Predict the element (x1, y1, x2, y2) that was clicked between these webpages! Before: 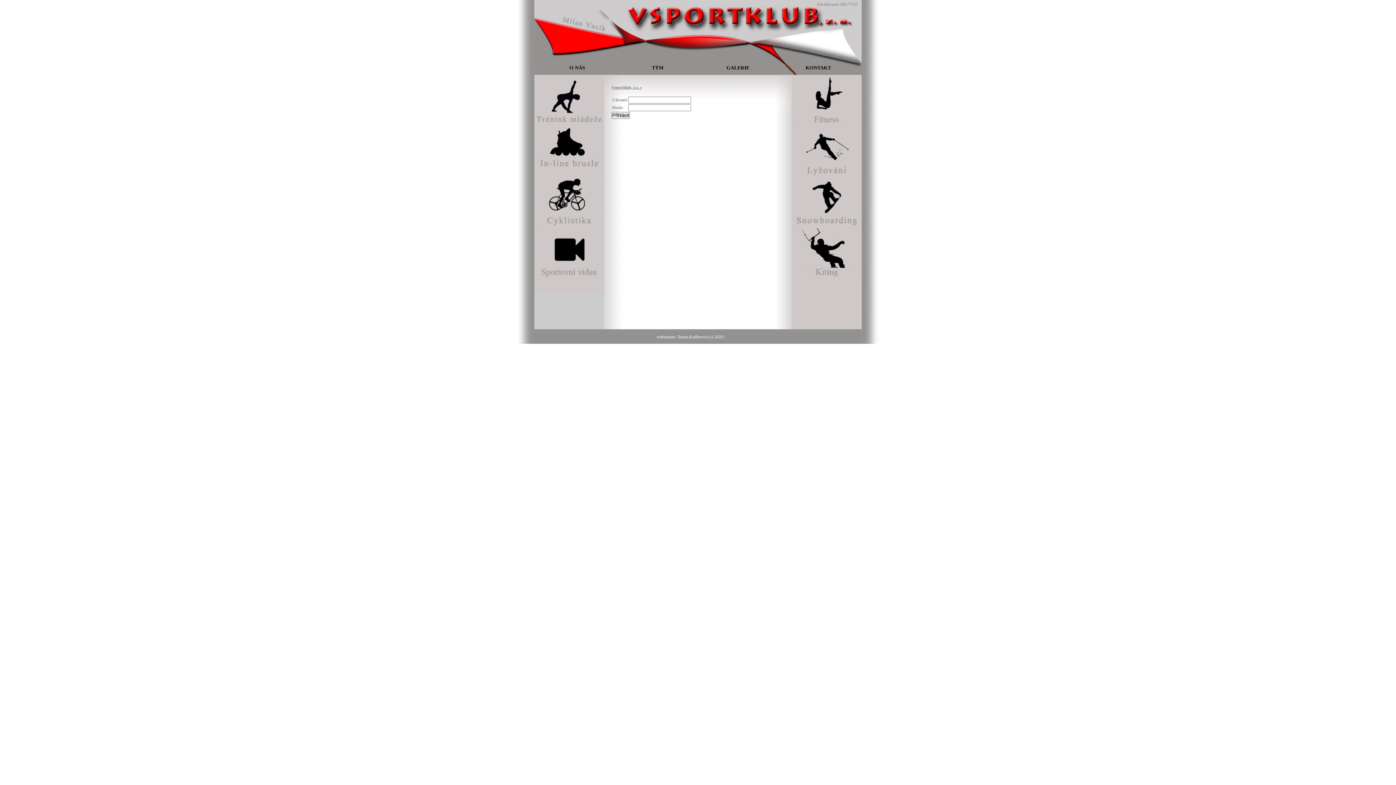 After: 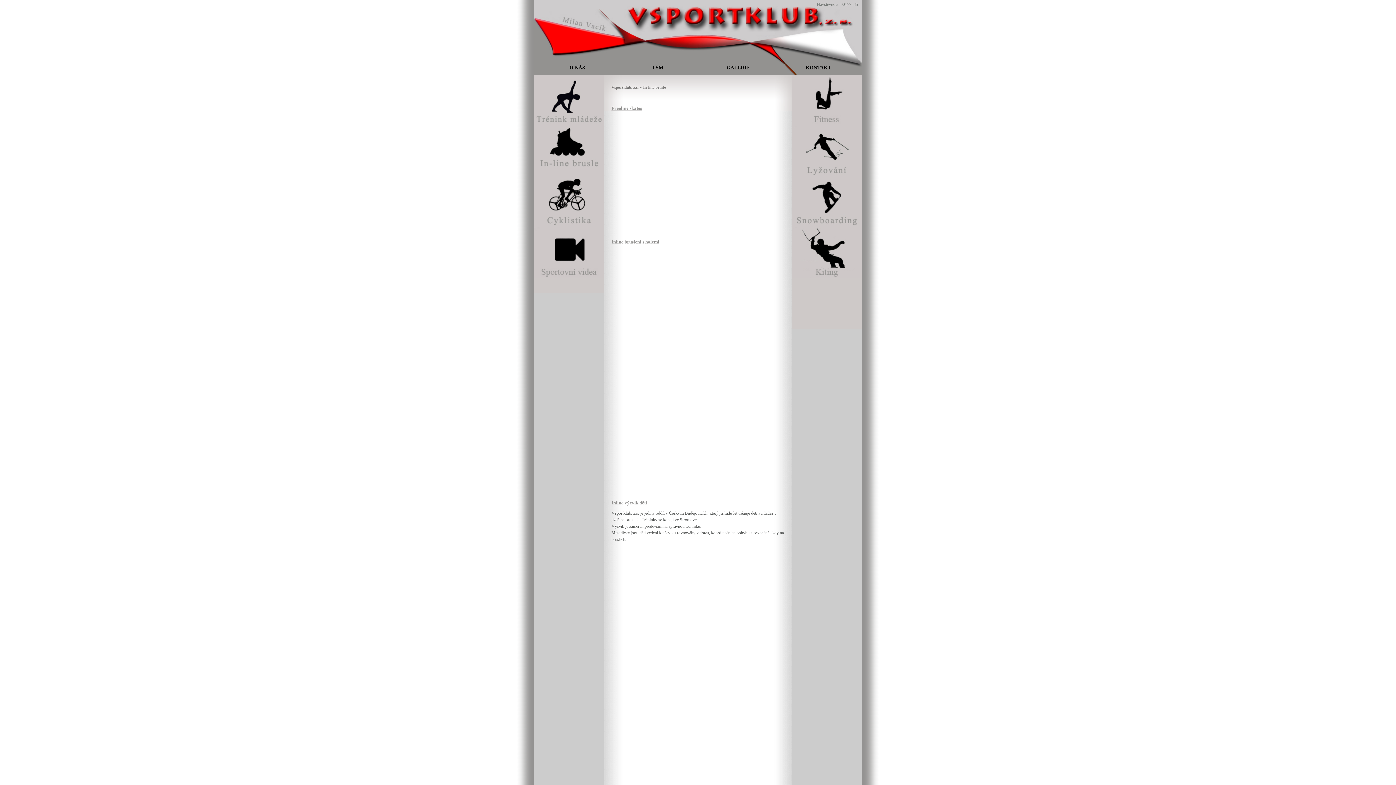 Action: bbox: (534, 172, 604, 177)